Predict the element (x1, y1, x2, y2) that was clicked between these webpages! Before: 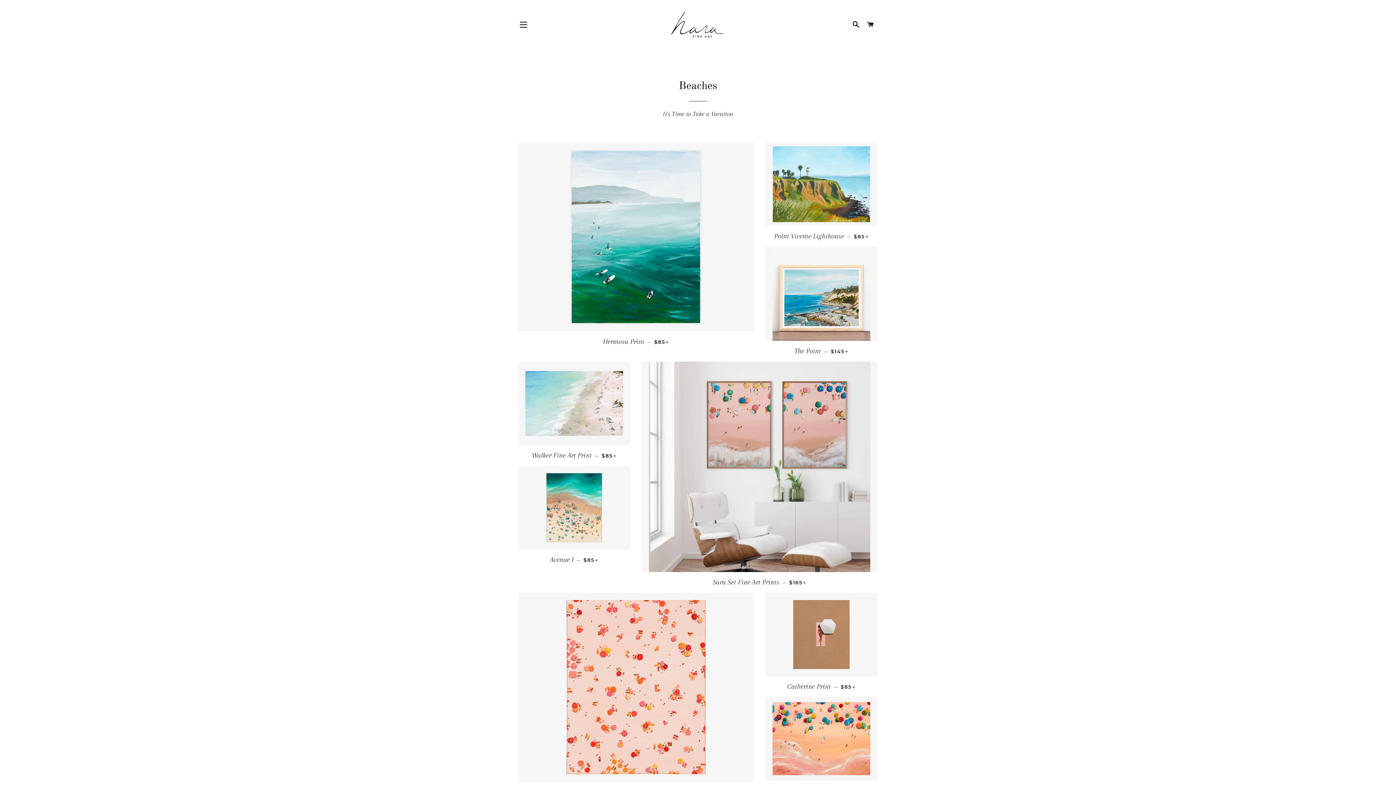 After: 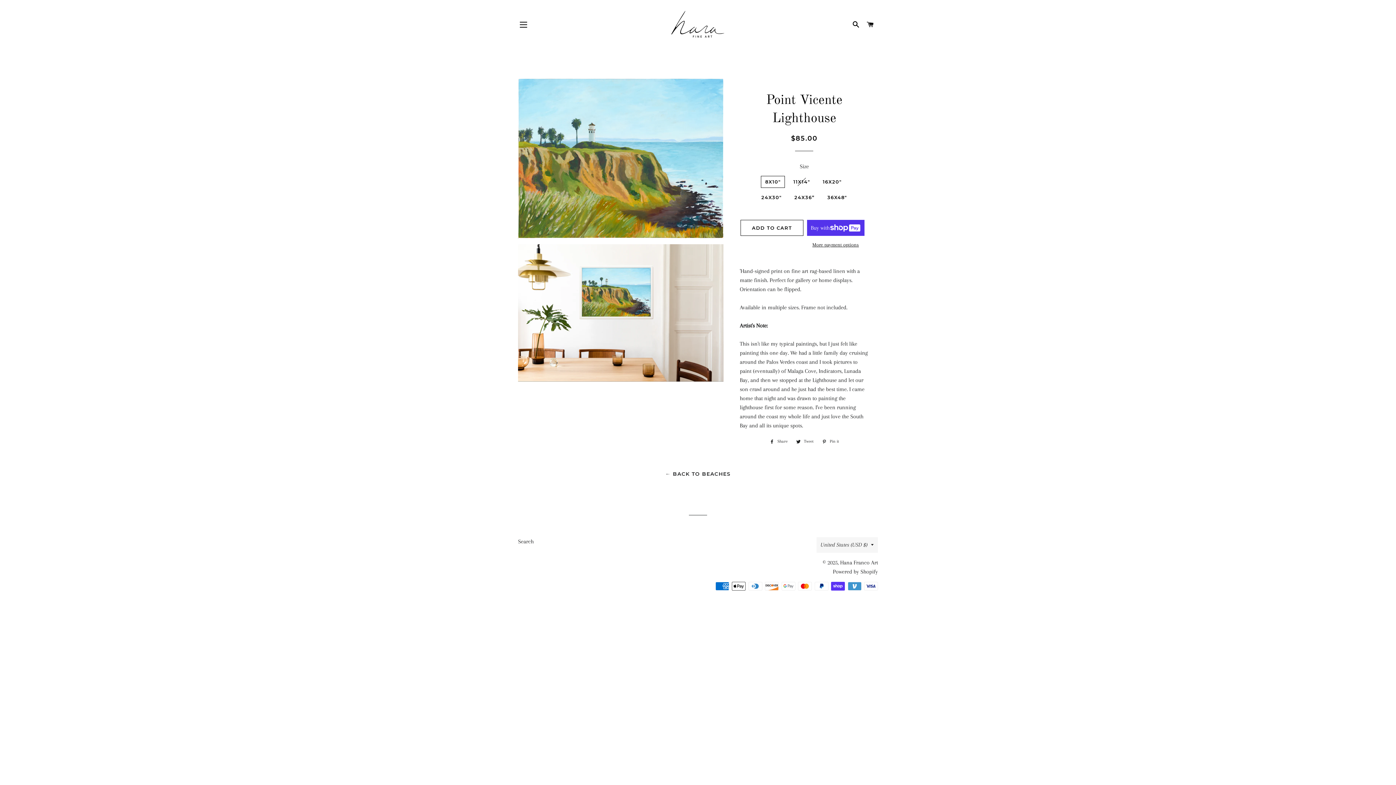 Action: bbox: (765, 226, 878, 246) label: Point Vicente Lighthouse — 
REGULAR PRICE
$85 
+